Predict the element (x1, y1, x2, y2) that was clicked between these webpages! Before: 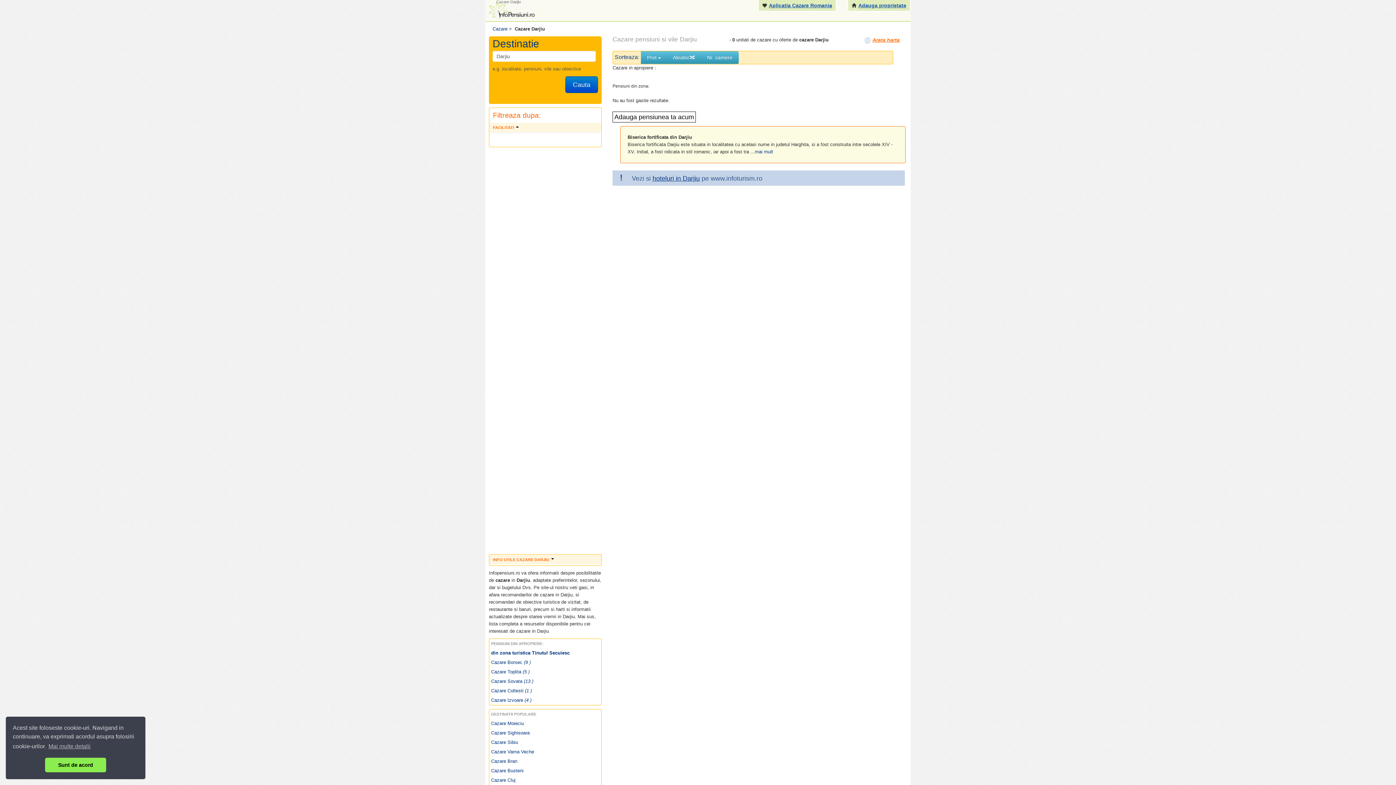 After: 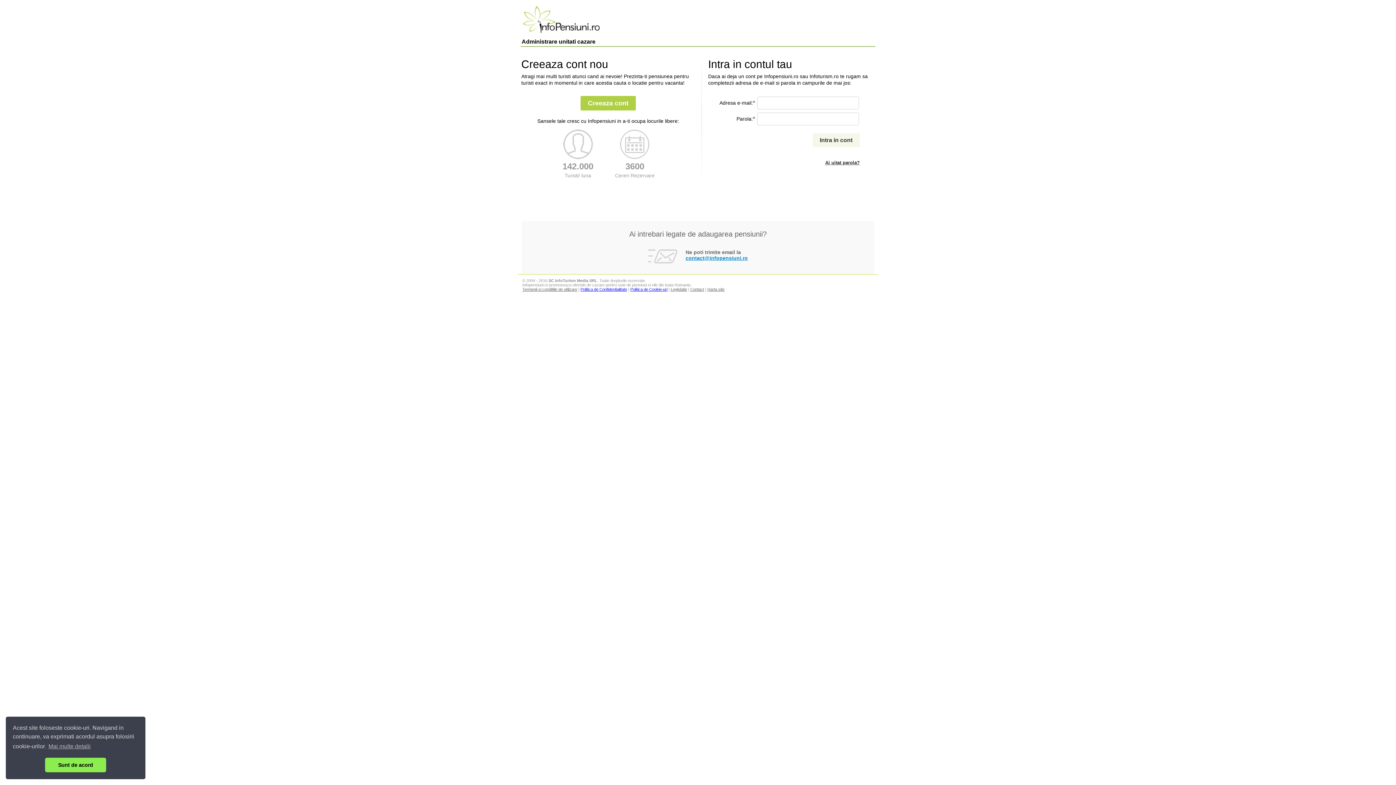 Action: label: Adauga proprietate bbox: (858, 2, 906, 8)